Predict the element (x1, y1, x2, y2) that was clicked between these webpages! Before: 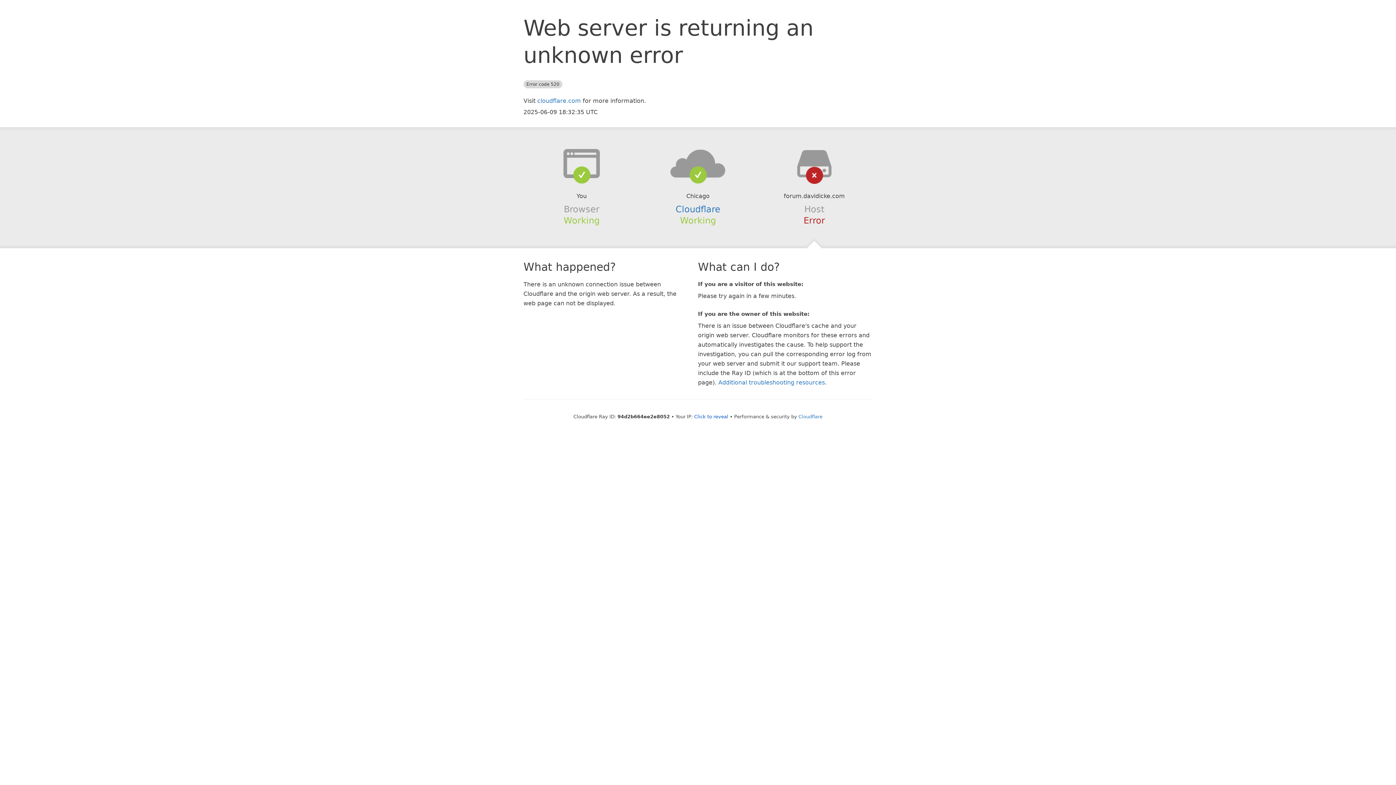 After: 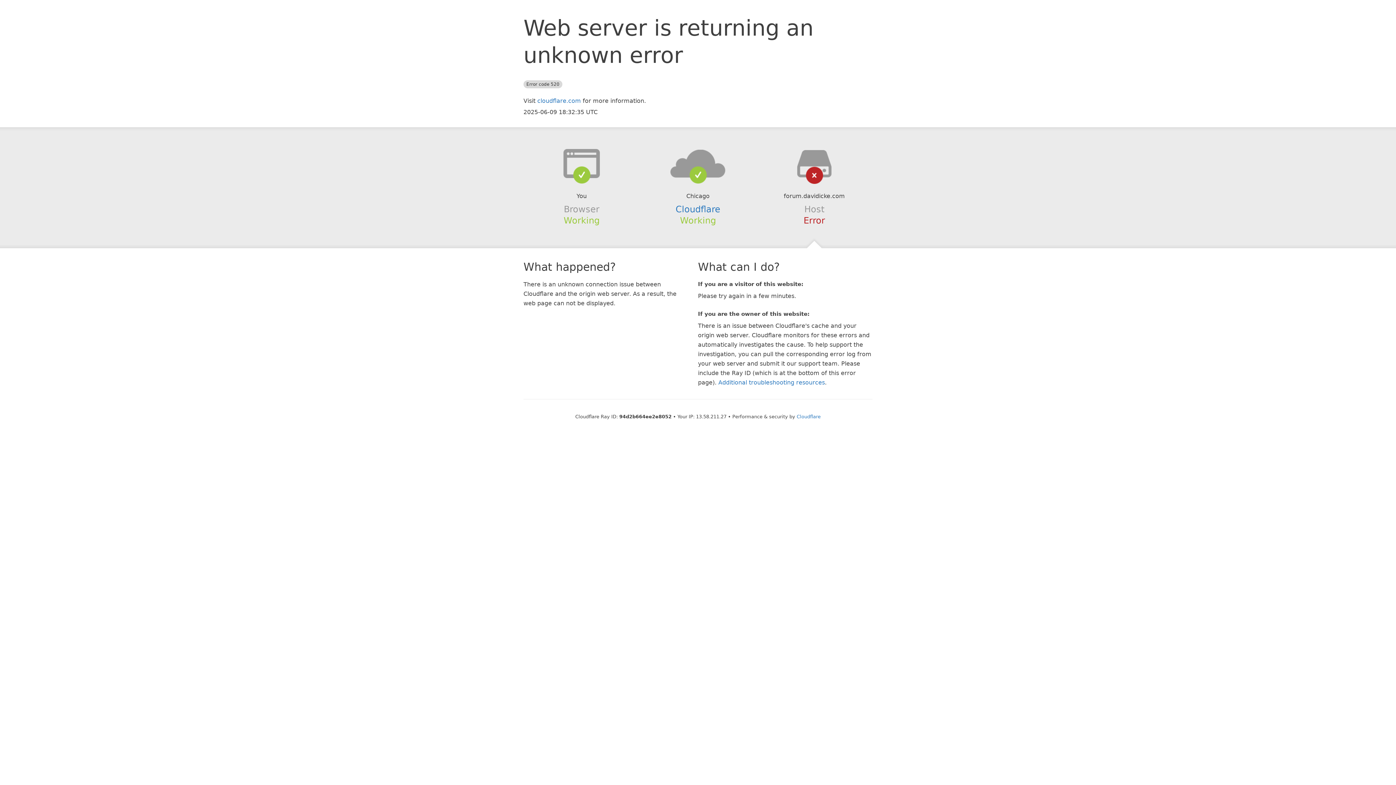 Action: label: Click to reveal bbox: (694, 414, 728, 419)